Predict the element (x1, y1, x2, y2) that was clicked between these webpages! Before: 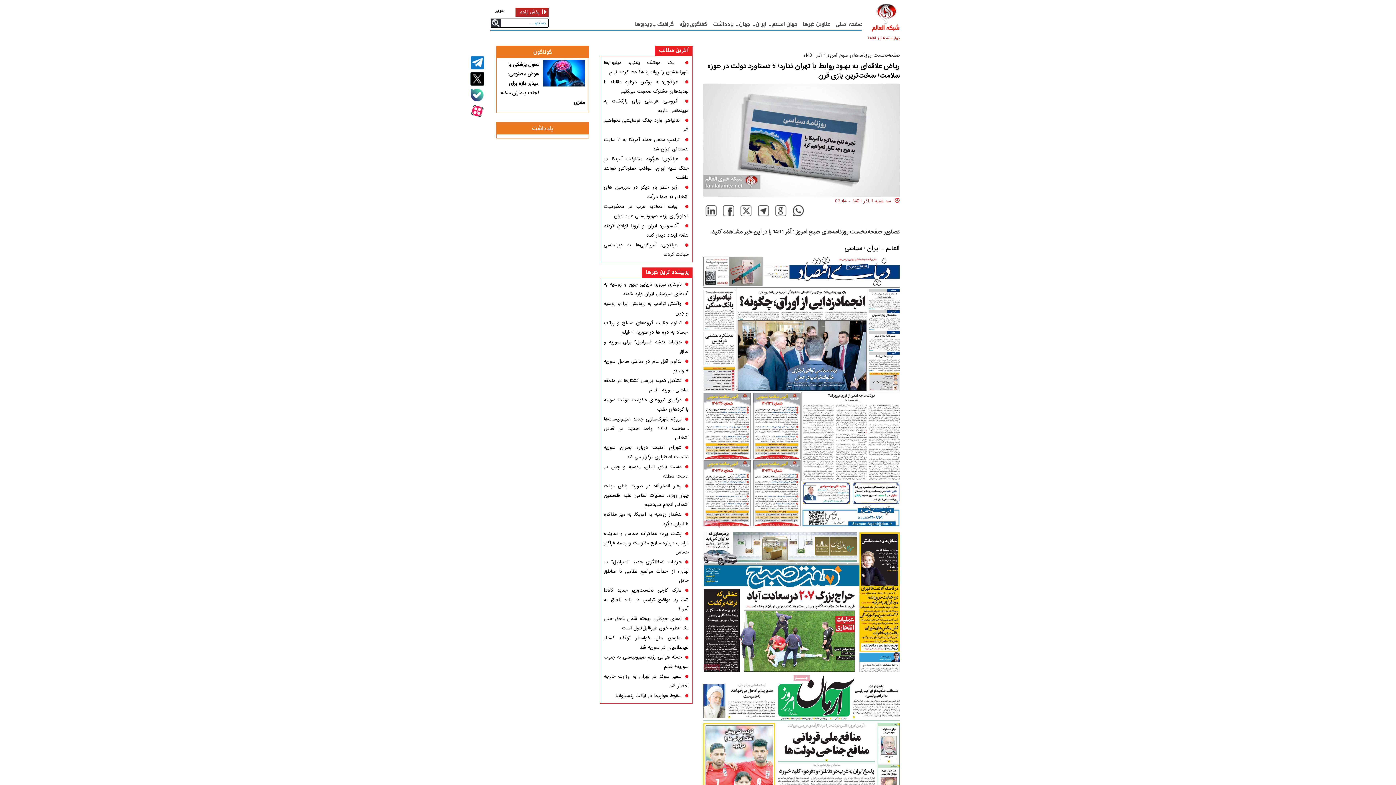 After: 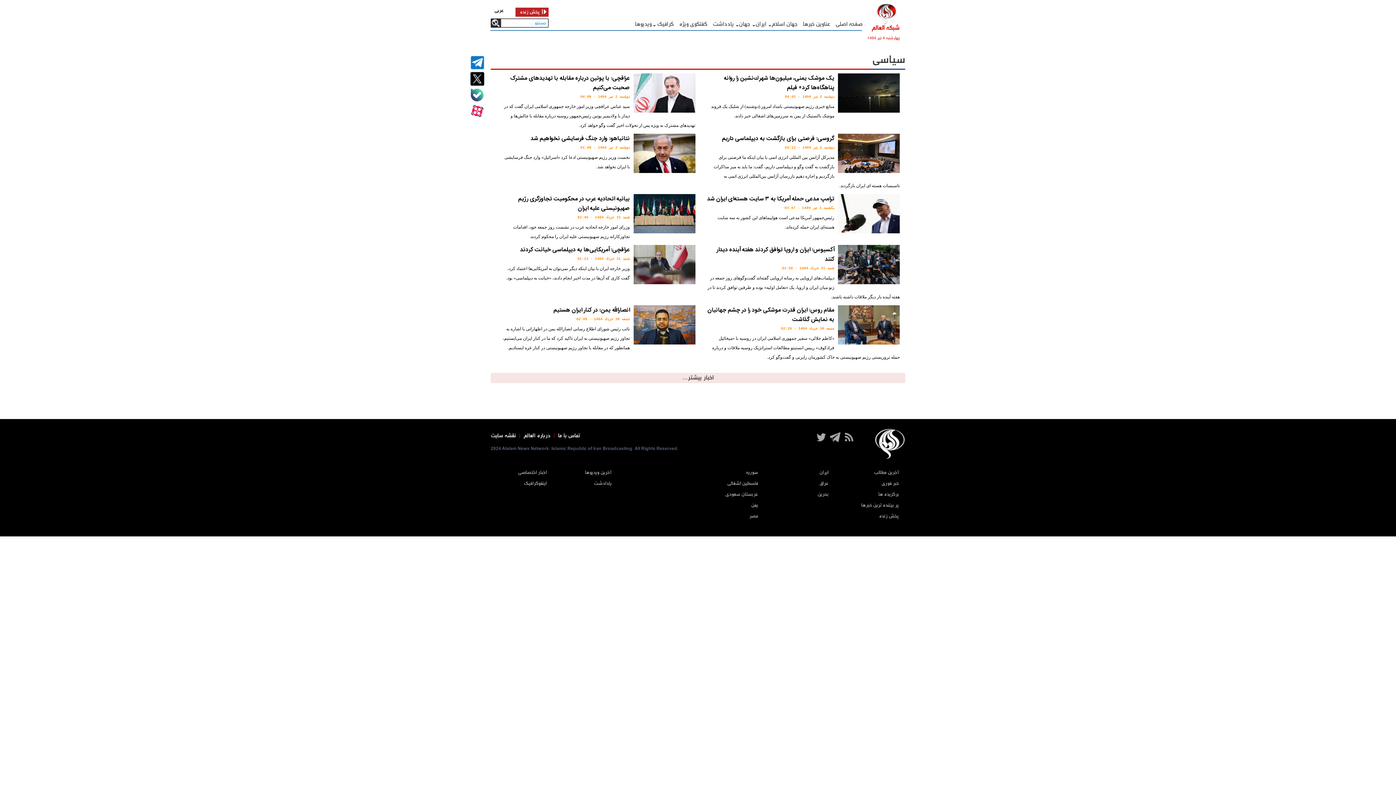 Action: label: سیاسی bbox: (844, 243, 862, 253)